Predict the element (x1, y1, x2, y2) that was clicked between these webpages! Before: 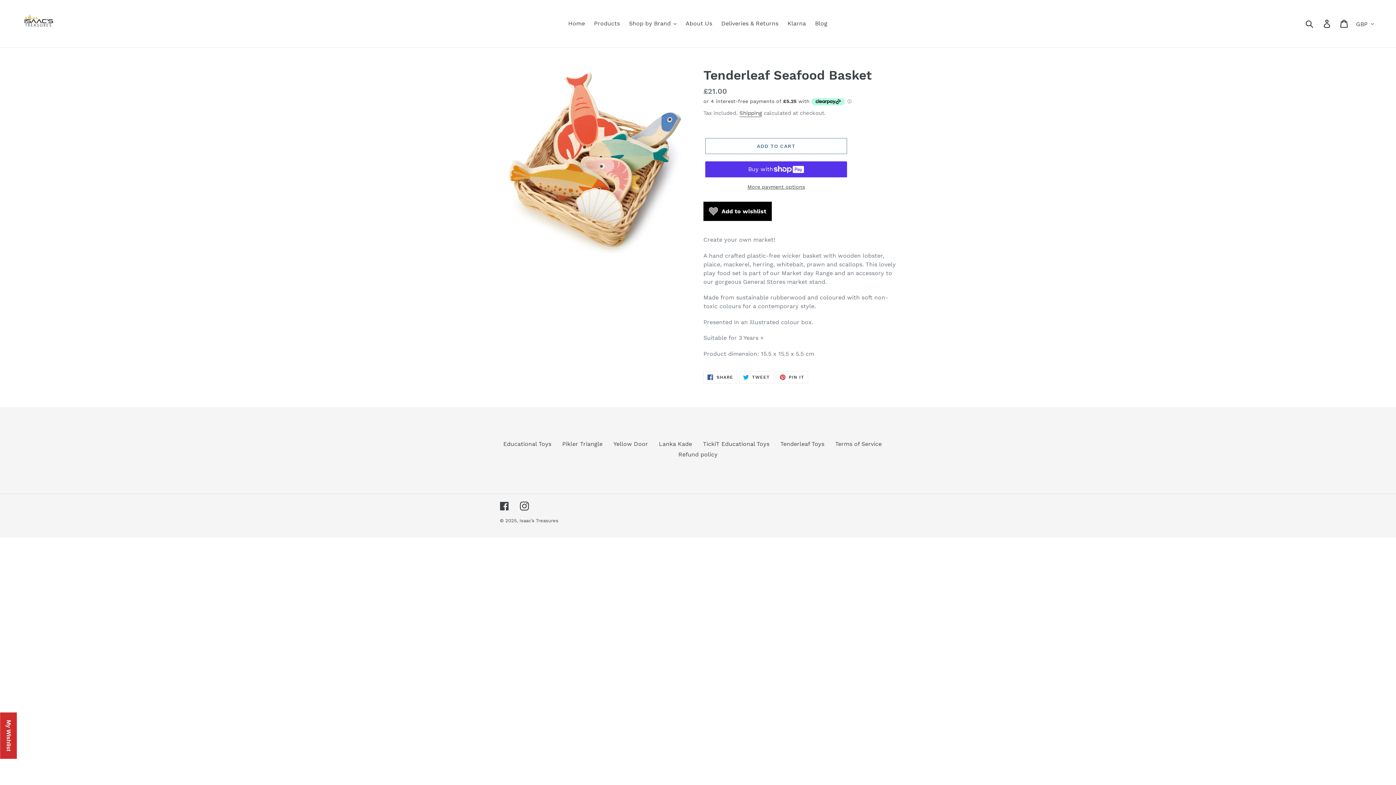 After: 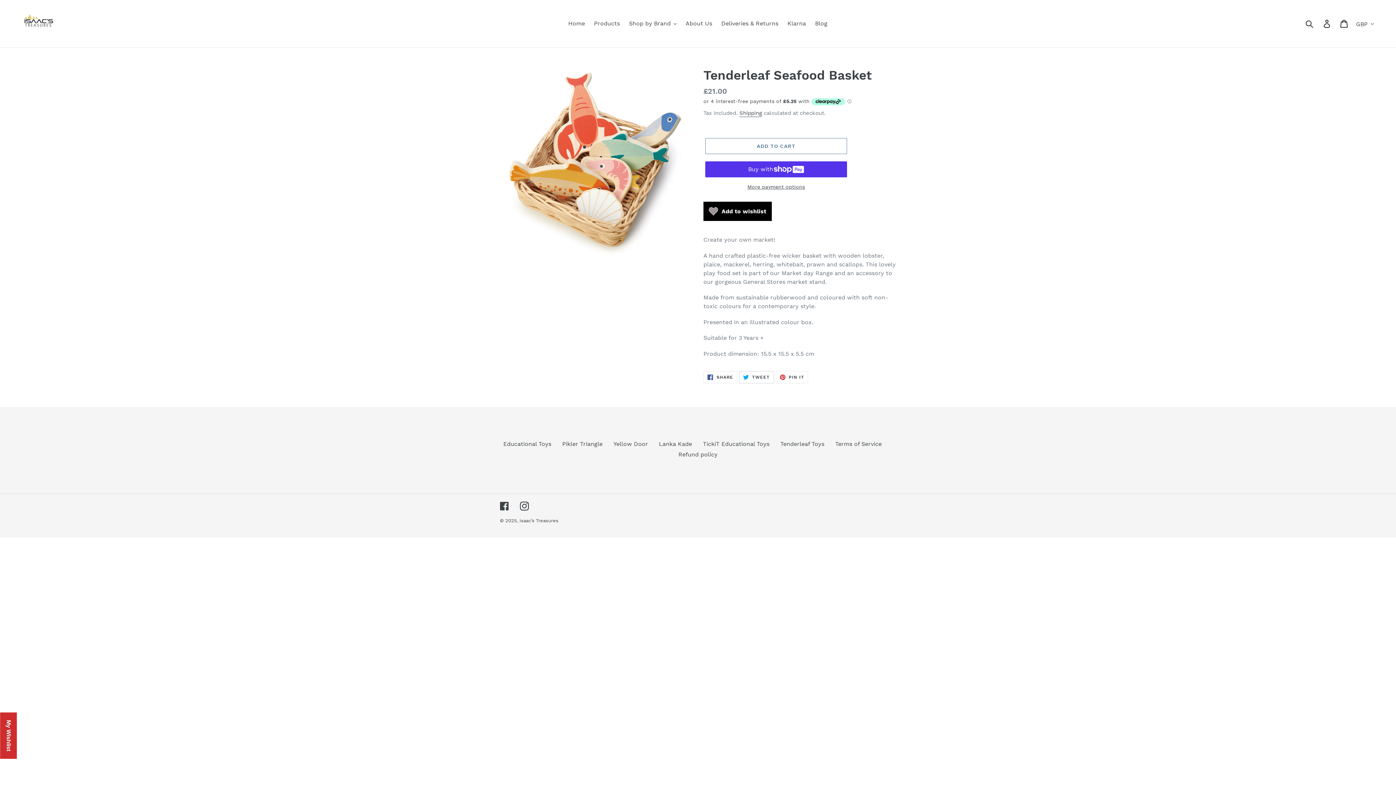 Action: bbox: (739, 371, 774, 383) label:  TWEET
TWEET ON TWITTER